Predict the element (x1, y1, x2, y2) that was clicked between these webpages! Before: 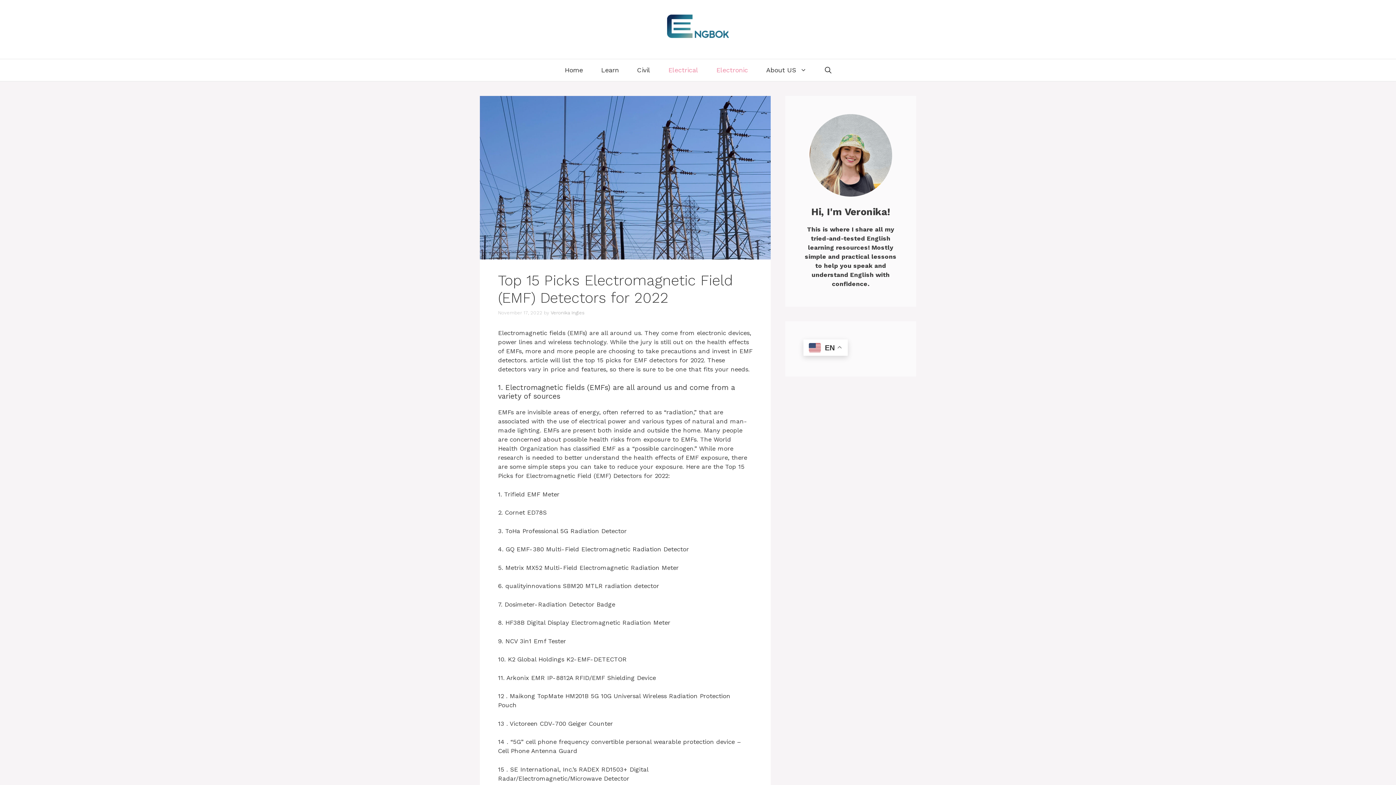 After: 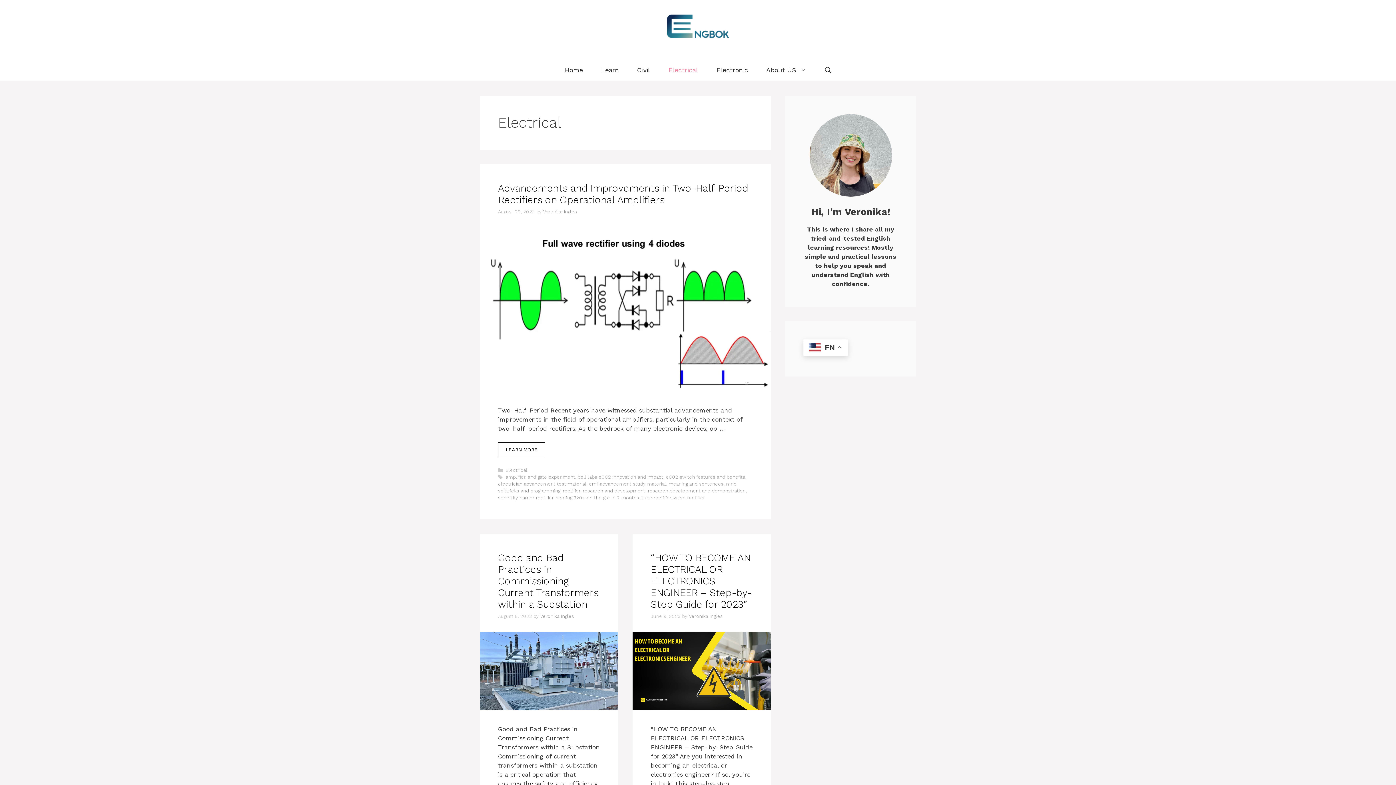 Action: bbox: (659, 59, 707, 81) label: Electrical